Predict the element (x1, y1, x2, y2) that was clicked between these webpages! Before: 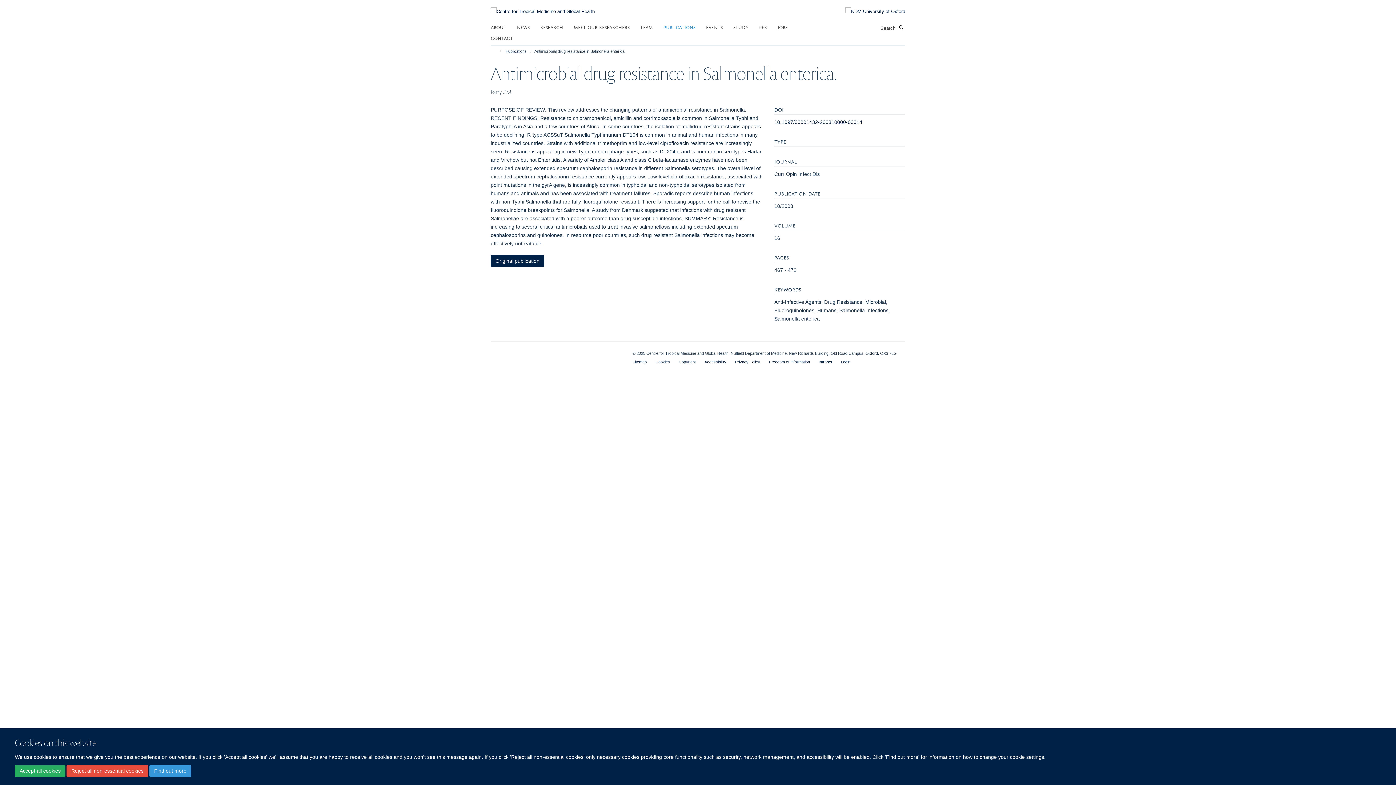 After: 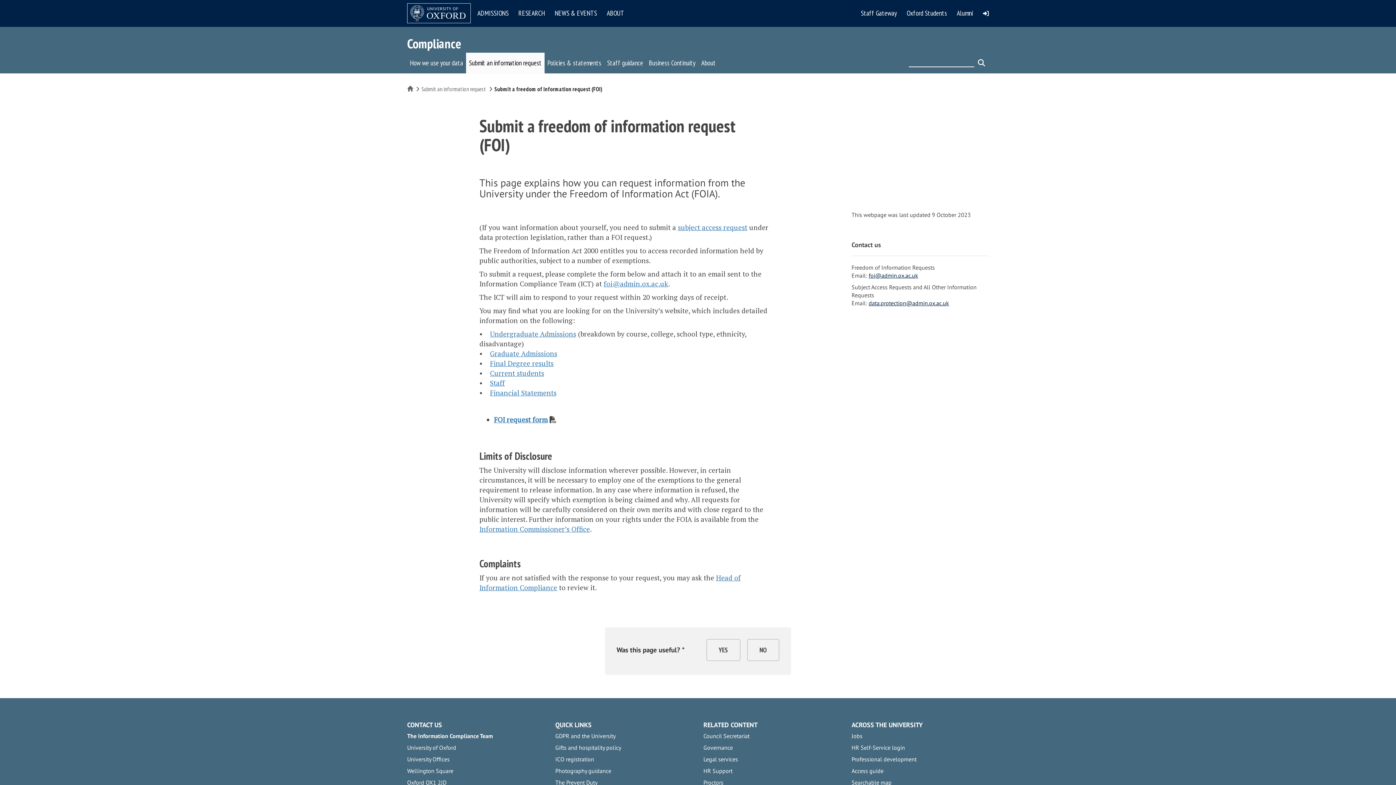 Action: bbox: (769, 359, 810, 364) label: Freedom of Information